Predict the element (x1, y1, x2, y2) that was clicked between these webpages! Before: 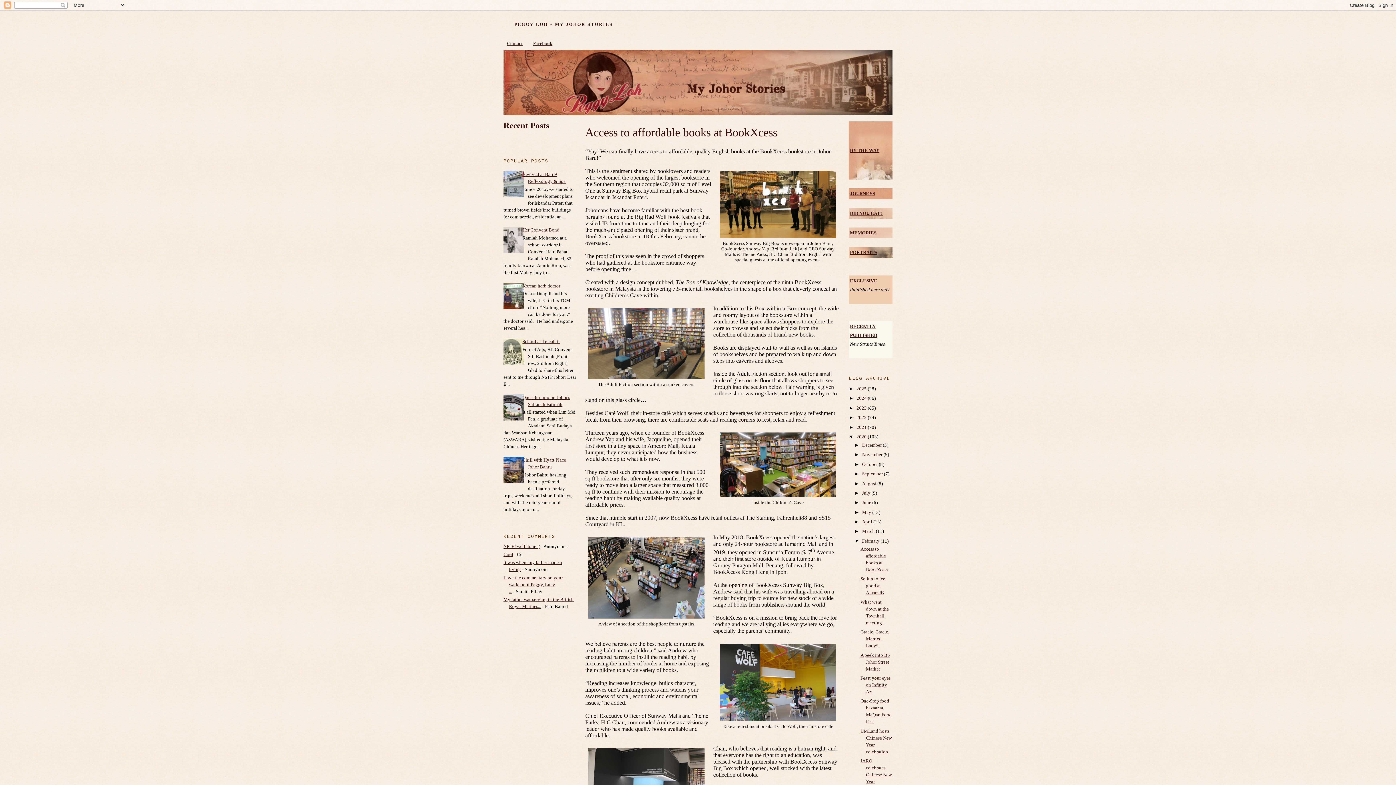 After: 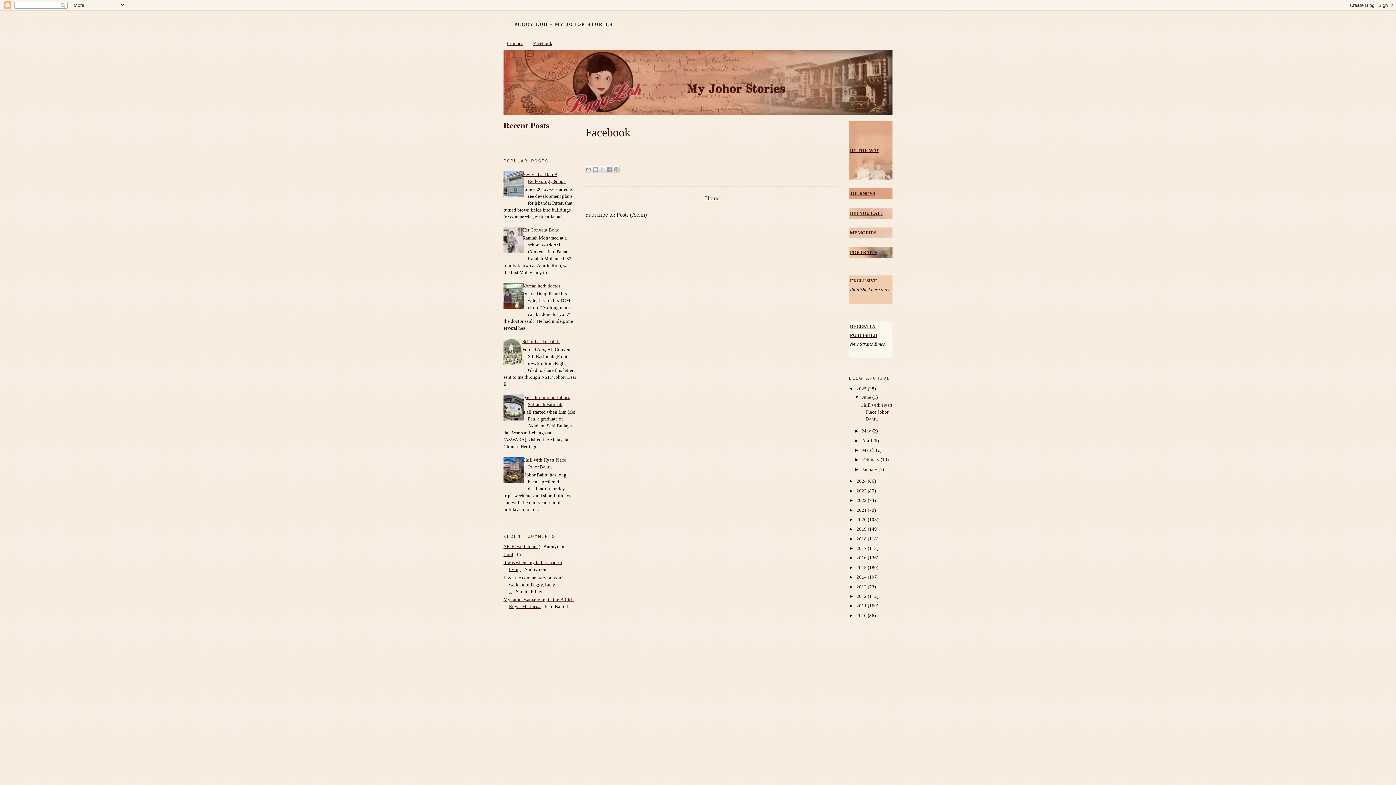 Action: label: Facebook bbox: (533, 40, 552, 46)